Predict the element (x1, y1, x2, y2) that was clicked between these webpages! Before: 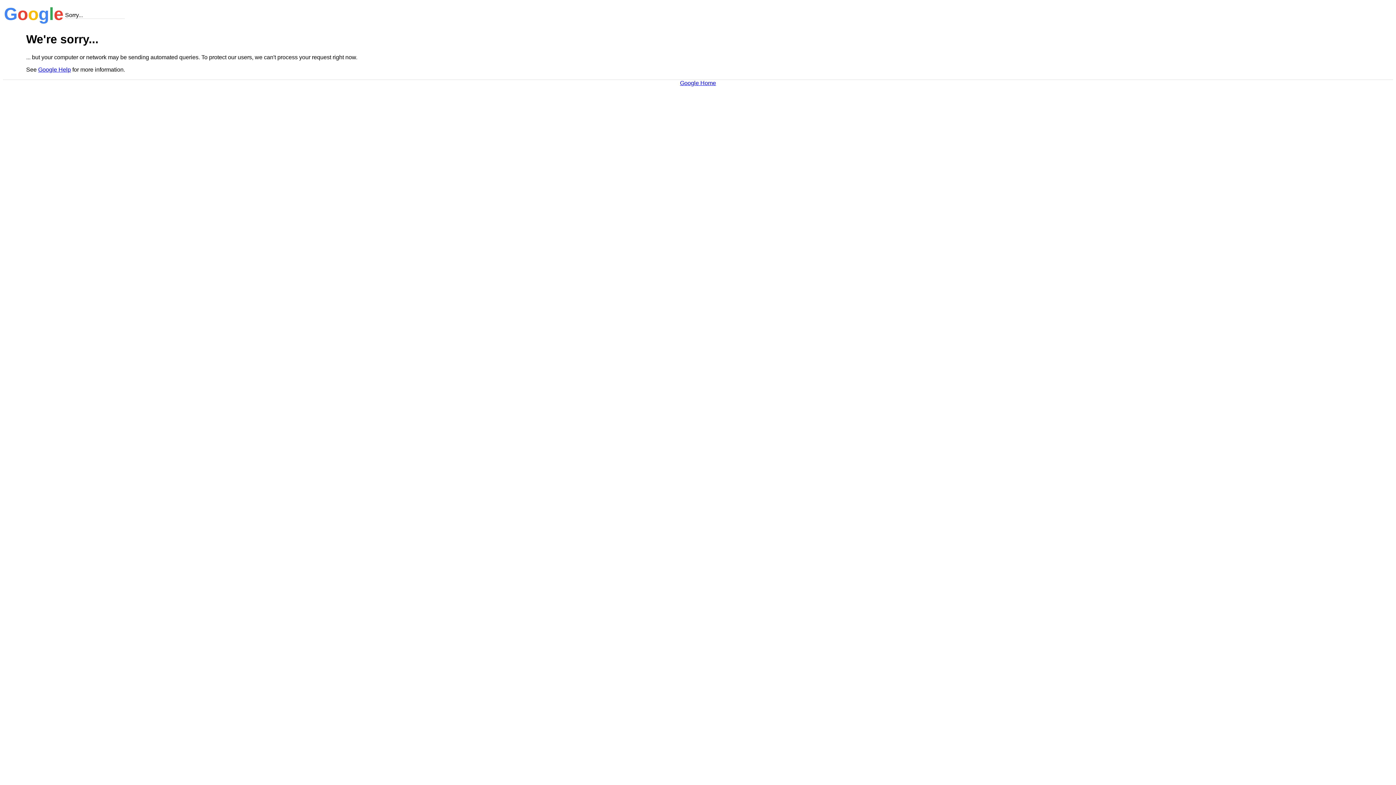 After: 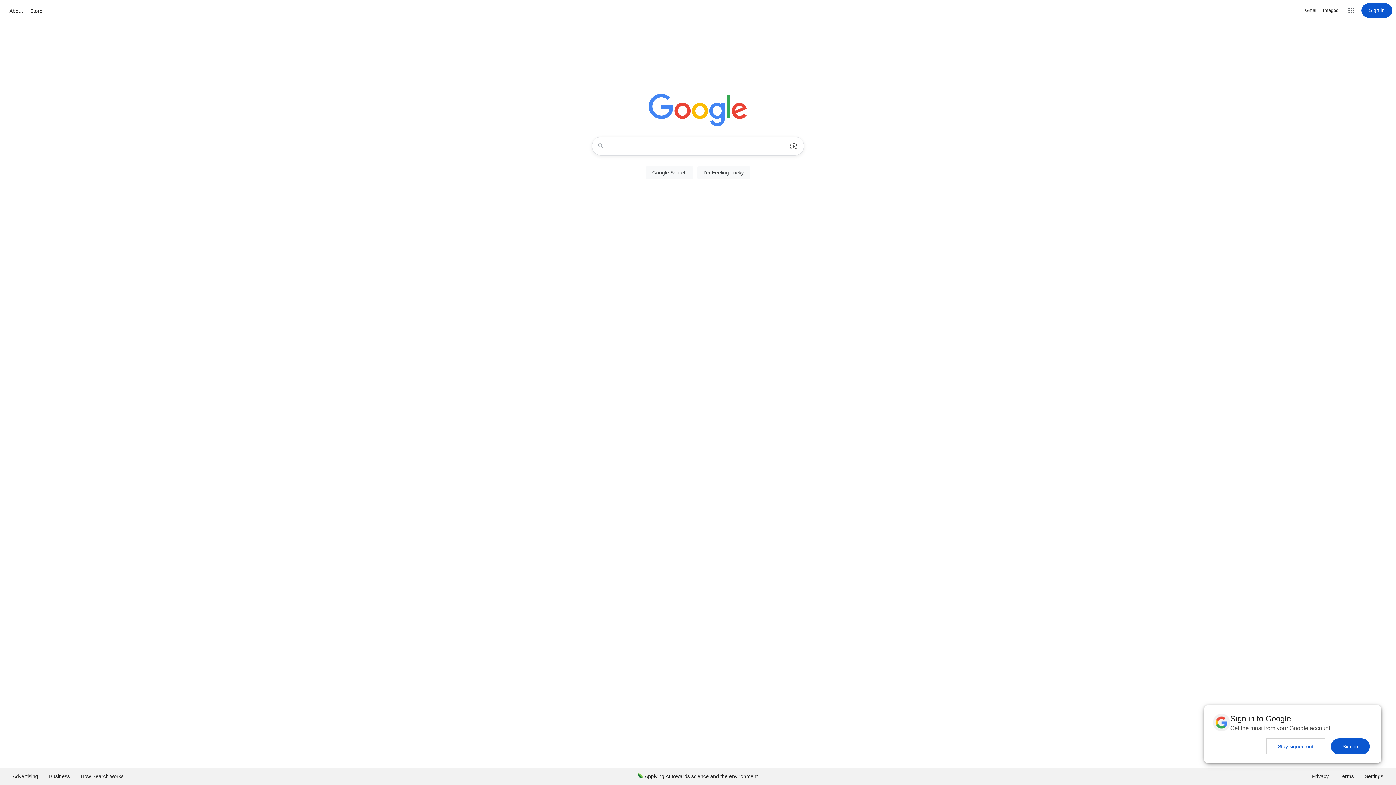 Action: label: Google Home bbox: (680, 79, 716, 86)